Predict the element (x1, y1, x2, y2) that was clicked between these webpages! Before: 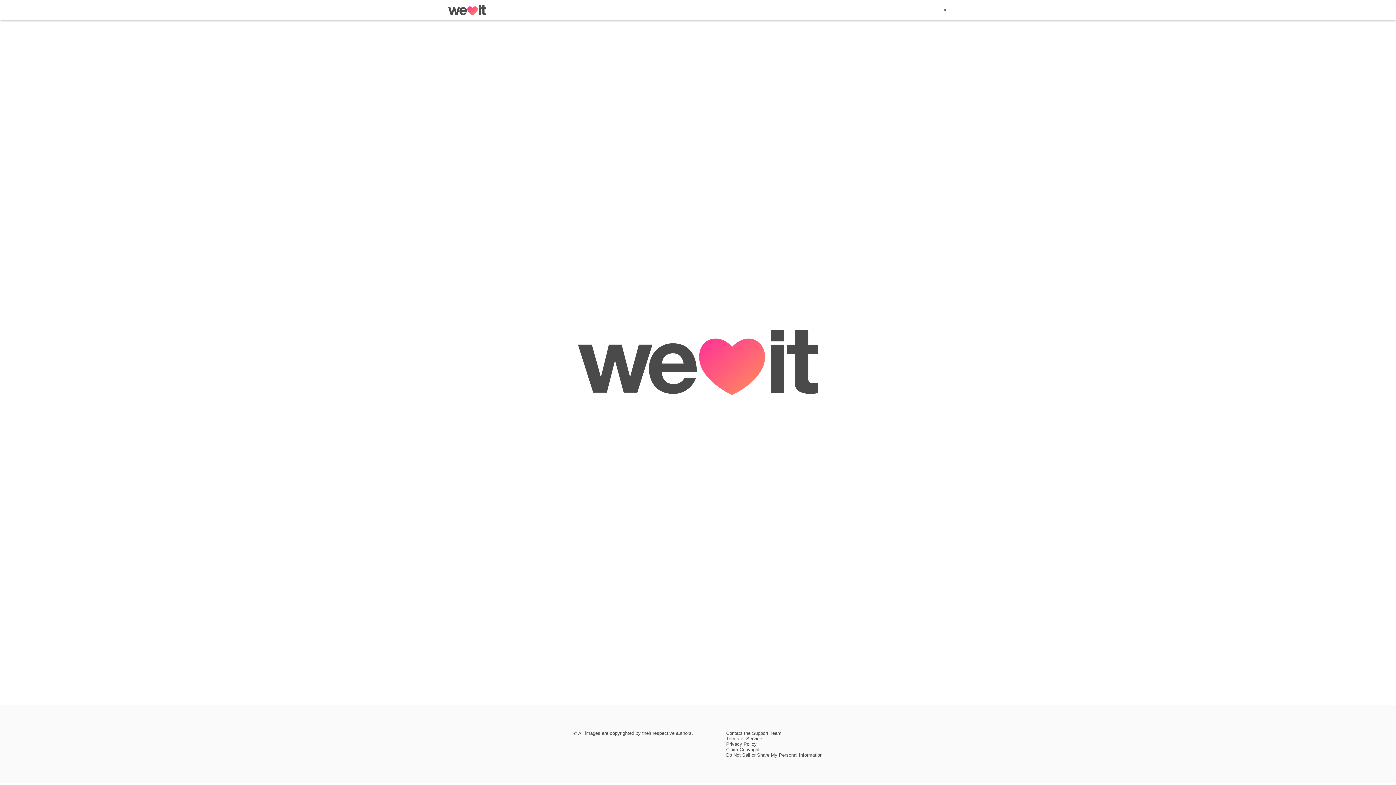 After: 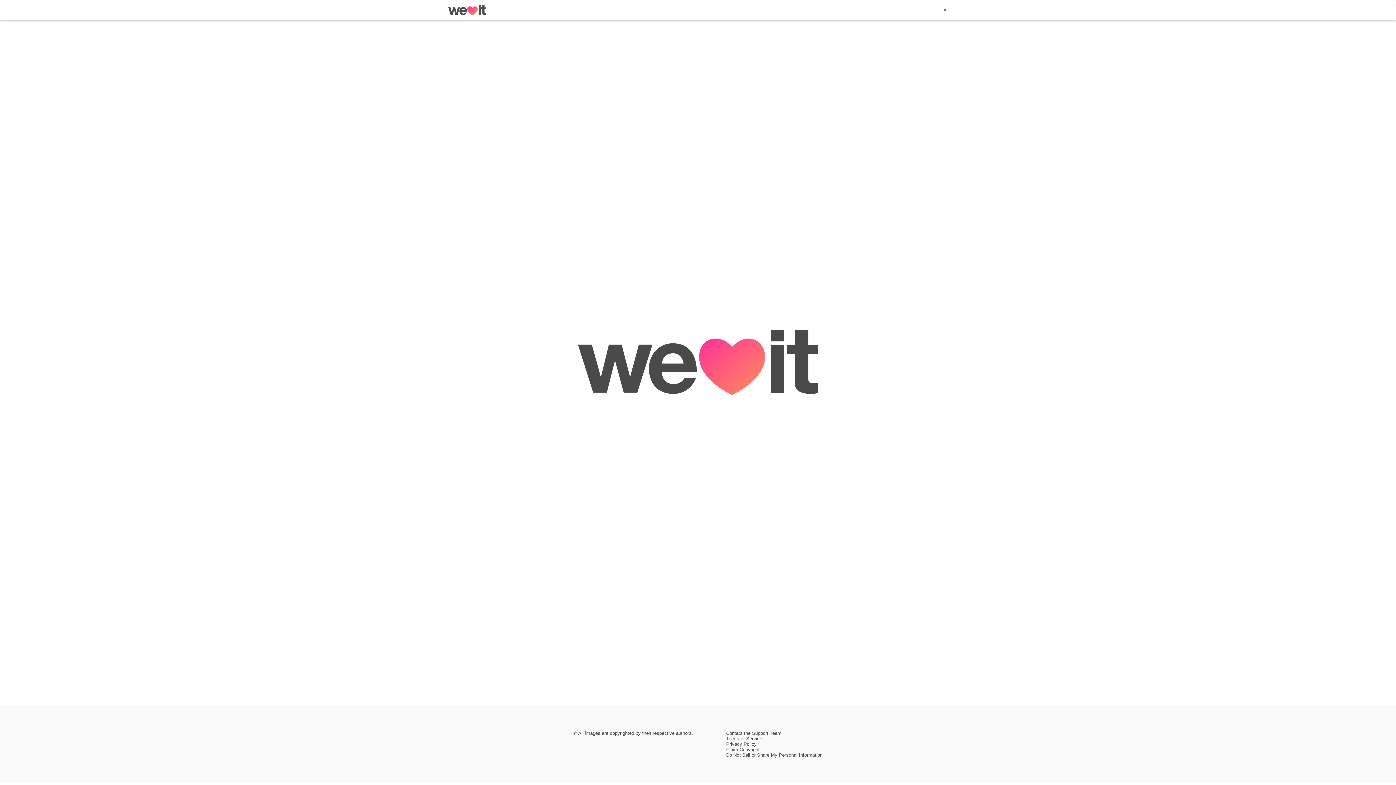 Action: bbox: (448, 10, 486, 16)